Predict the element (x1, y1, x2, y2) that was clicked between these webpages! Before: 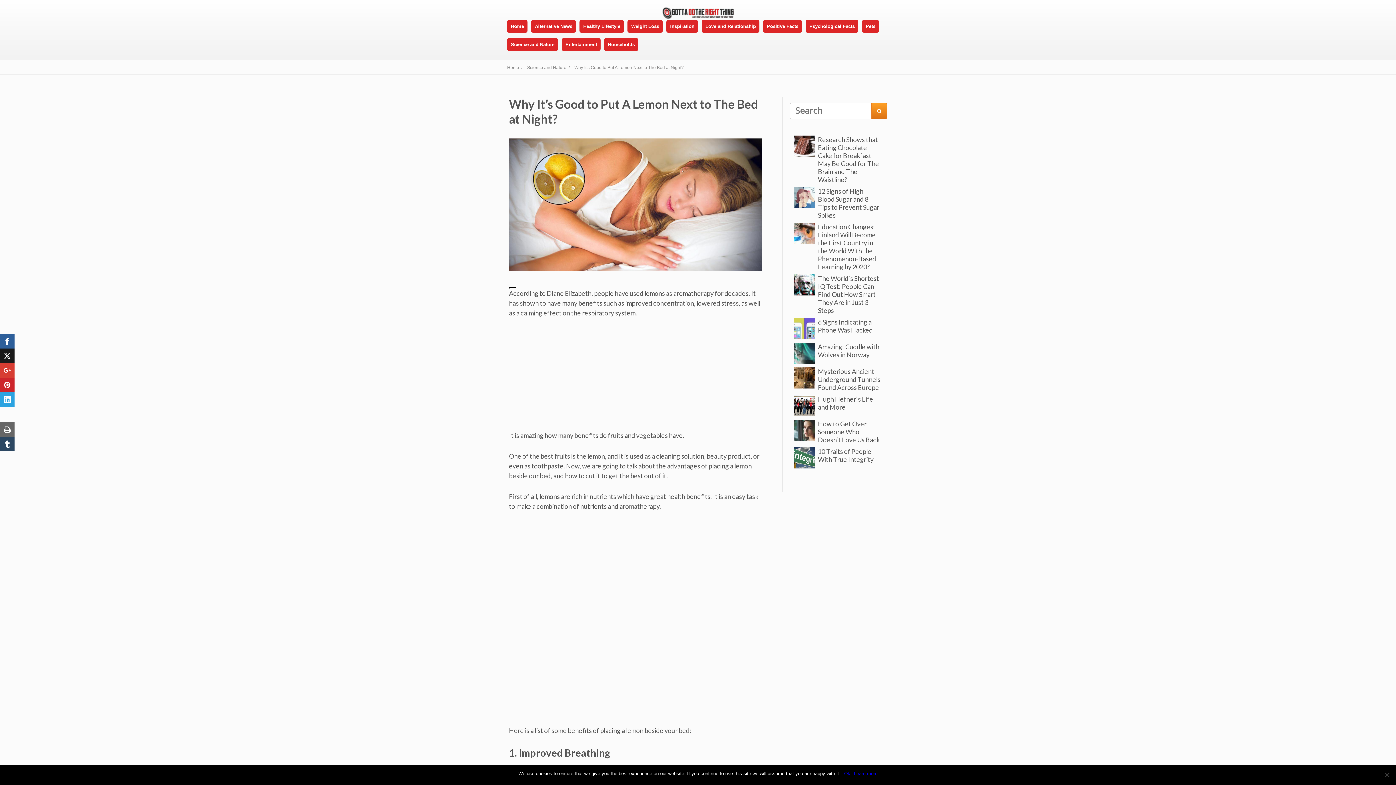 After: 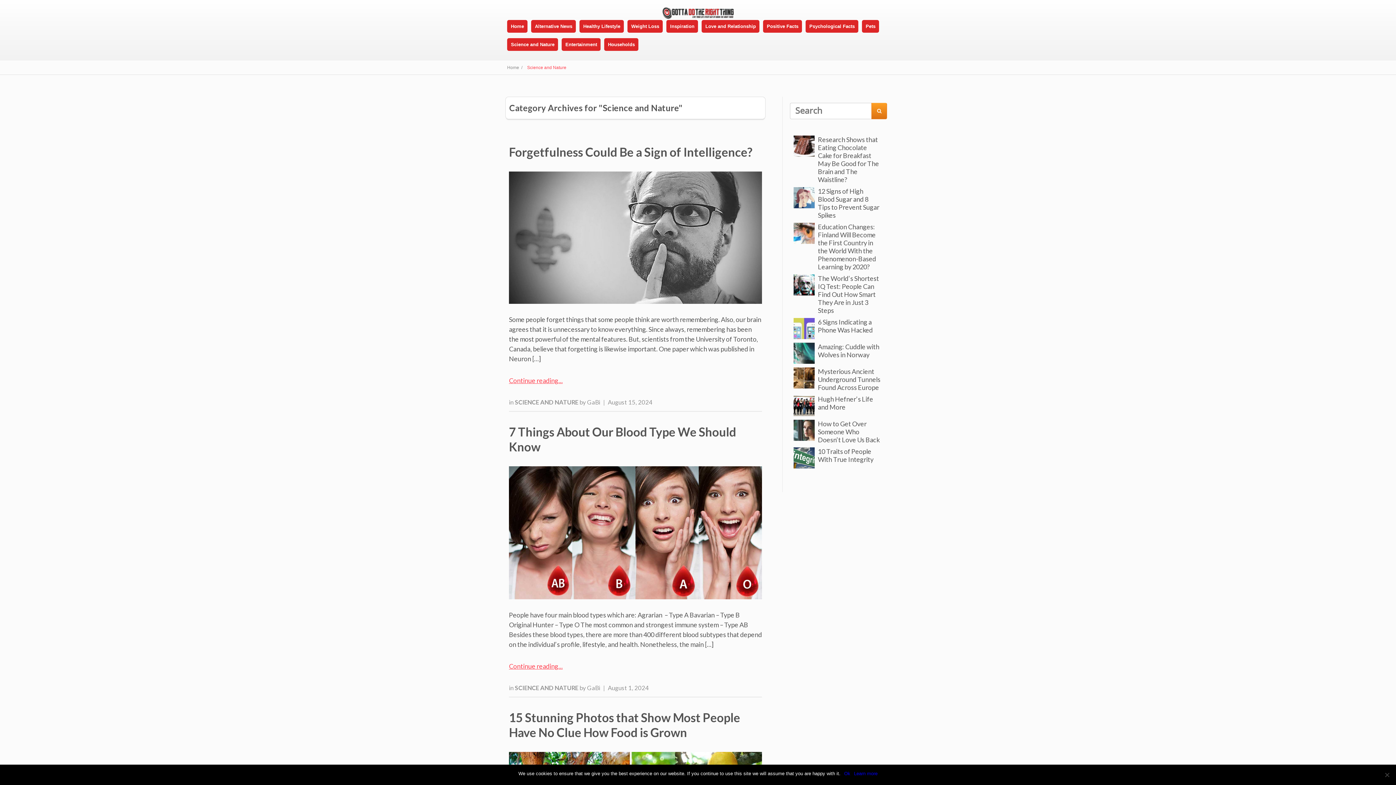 Action: label: Science and Nature  /  bbox: (525, 65, 572, 70)